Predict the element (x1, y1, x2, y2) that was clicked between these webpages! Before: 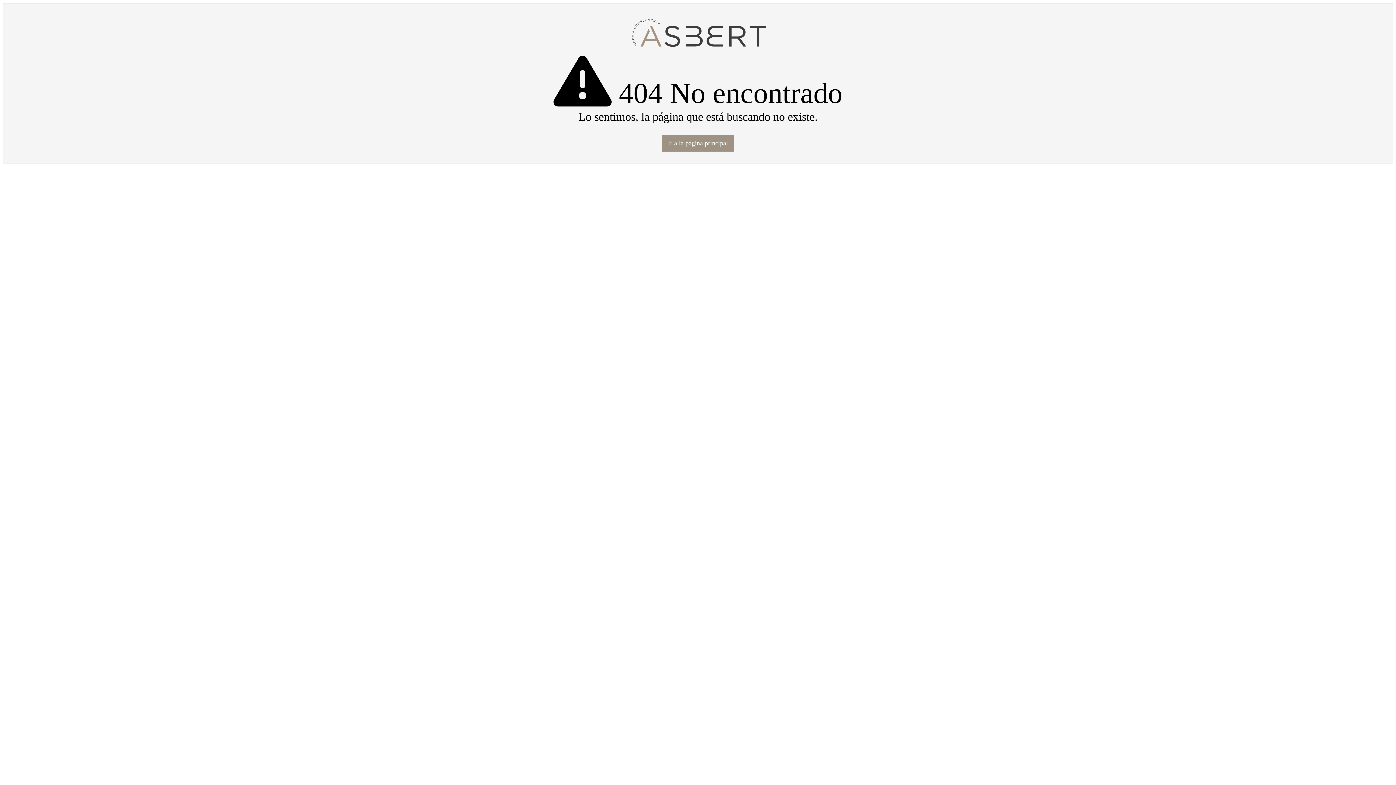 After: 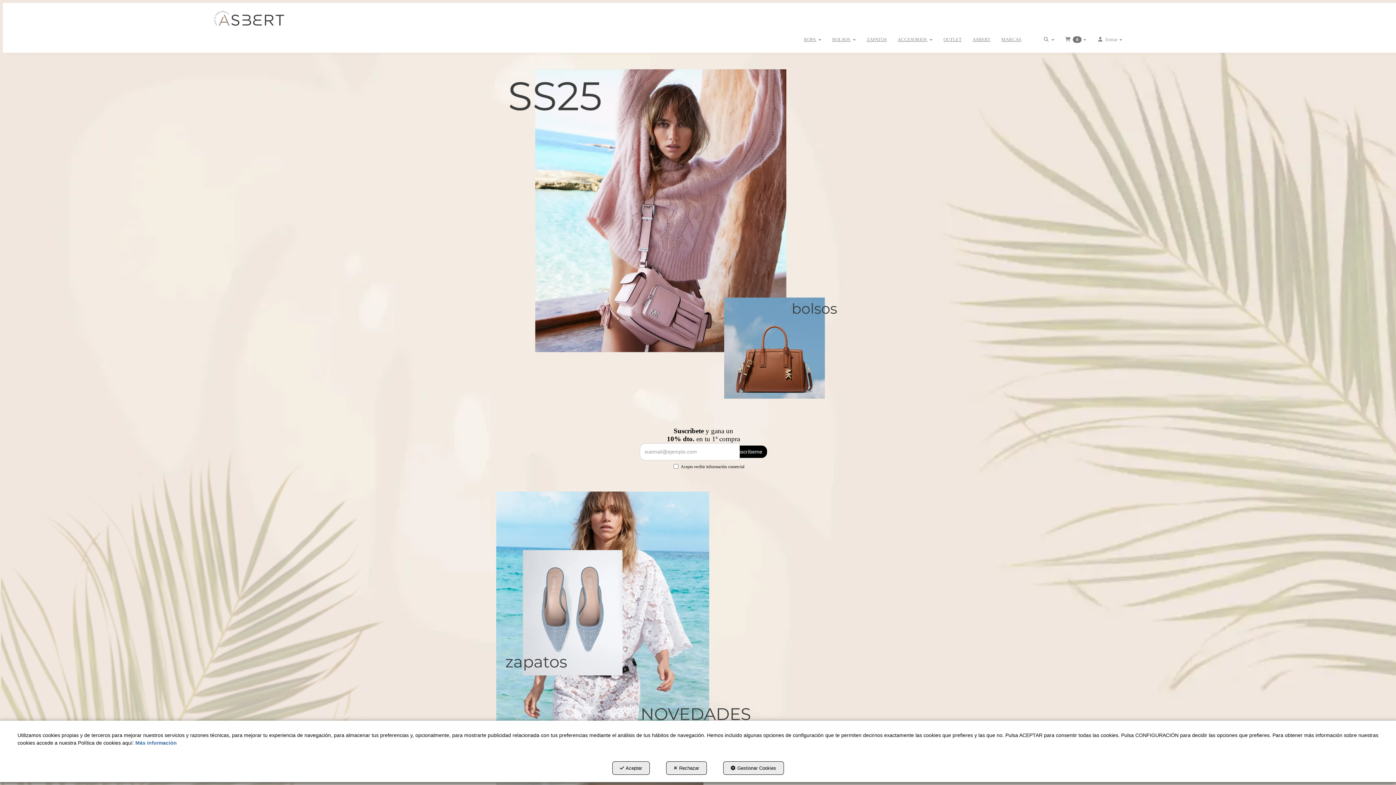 Action: label: Ir a la página principal bbox: (662, 134, 734, 151)